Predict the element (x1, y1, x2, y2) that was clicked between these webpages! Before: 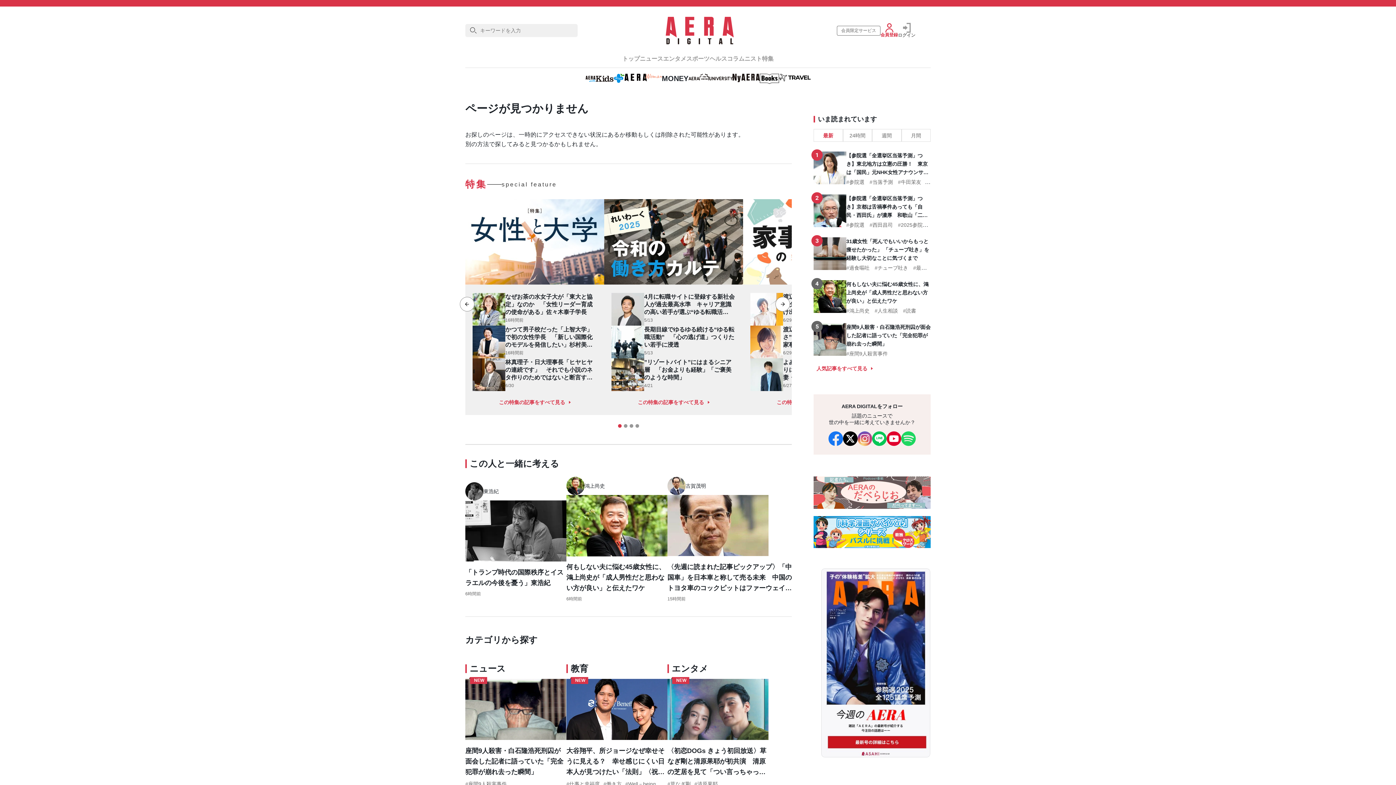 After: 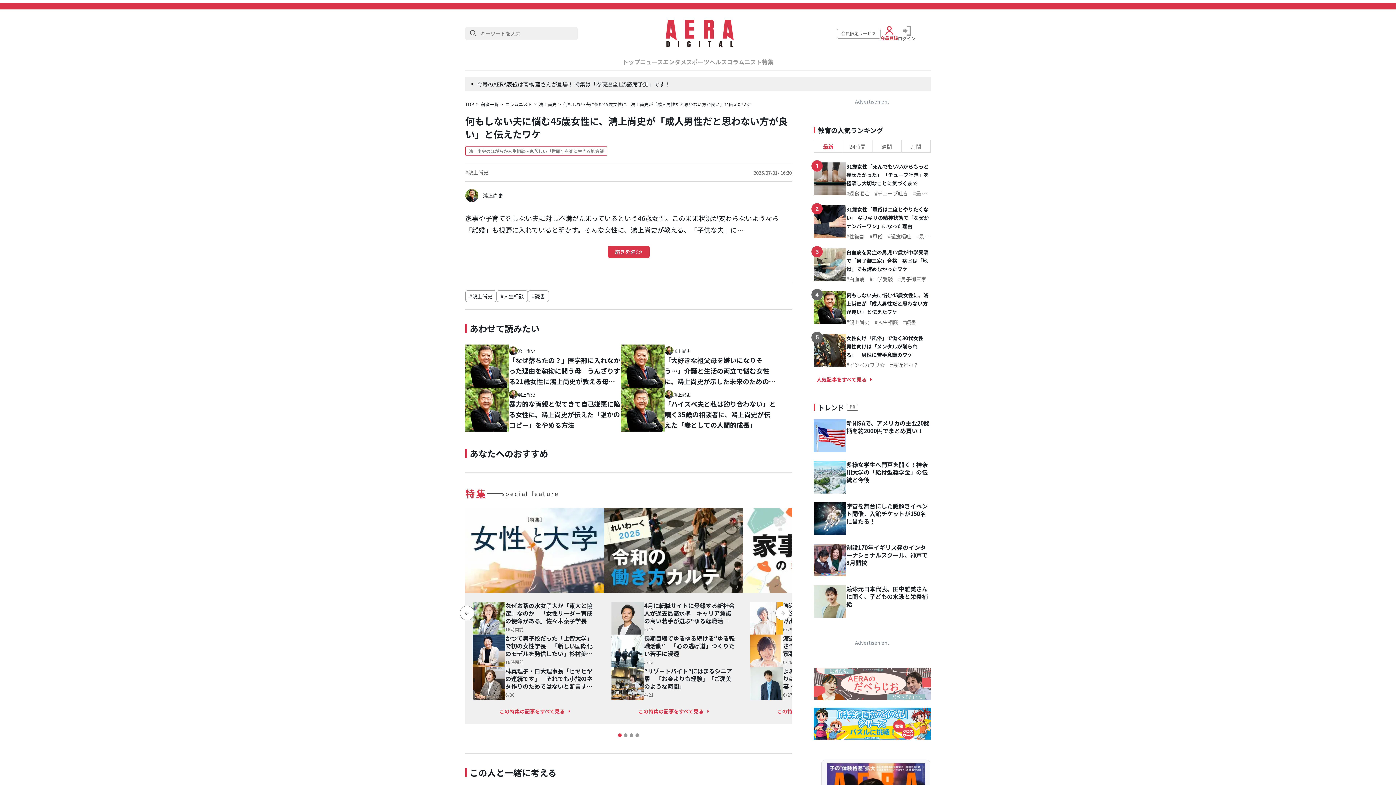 Action: label: 何もしない夫に悩む45歳女性に、鴻上尚史が「成人男性だと思わない方が良い」と伝えたワケ bbox: (566, 562, 667, 593)